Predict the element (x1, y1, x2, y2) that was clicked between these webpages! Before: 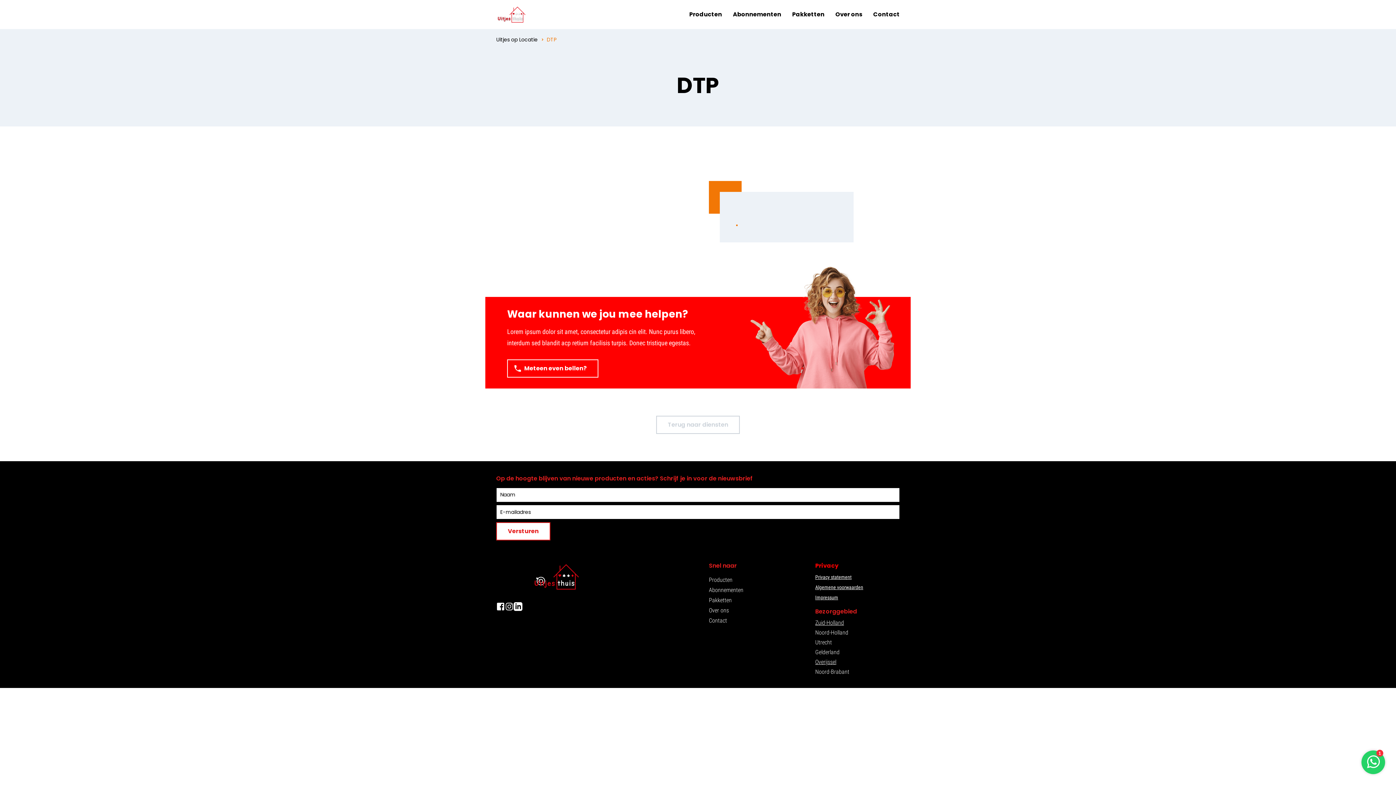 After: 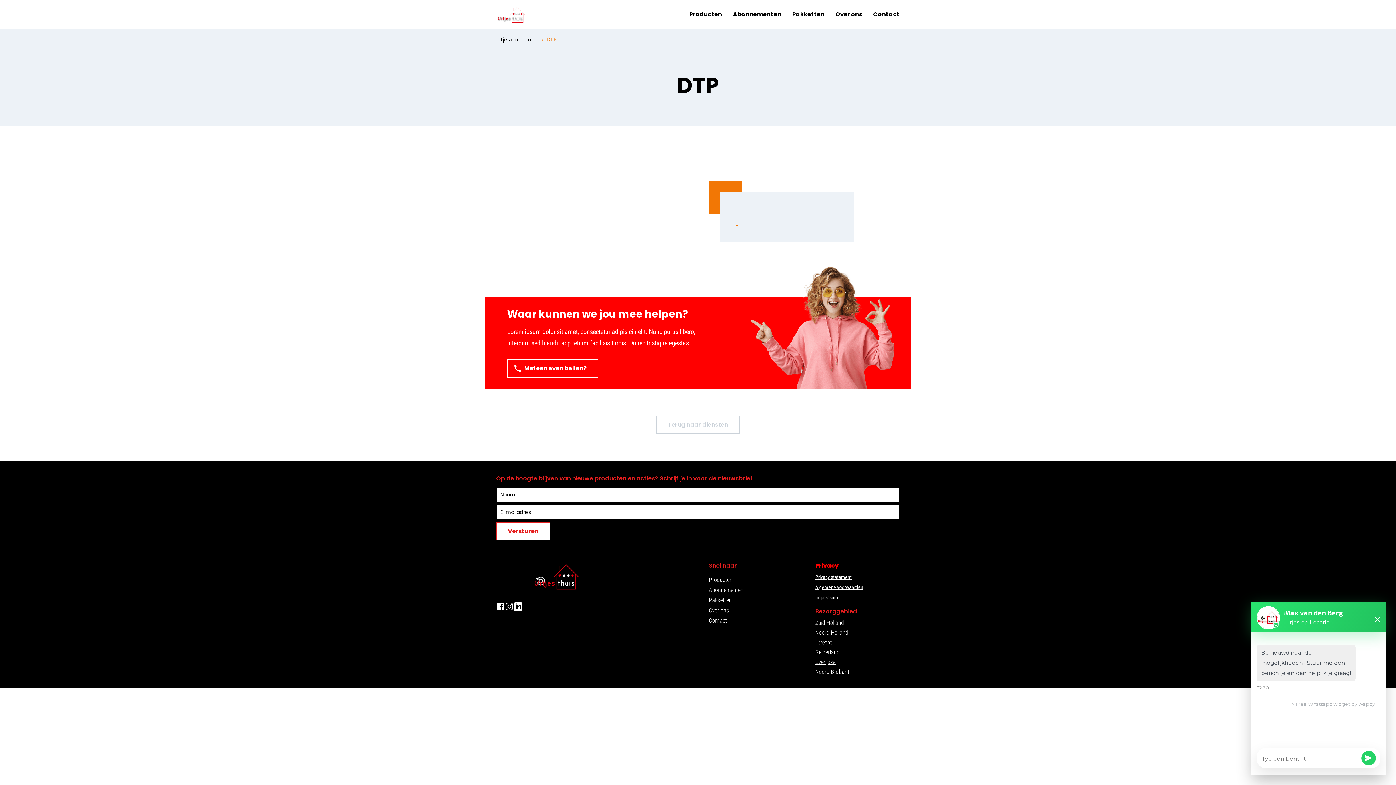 Action: bbox: (1361, 750, 1385, 774)